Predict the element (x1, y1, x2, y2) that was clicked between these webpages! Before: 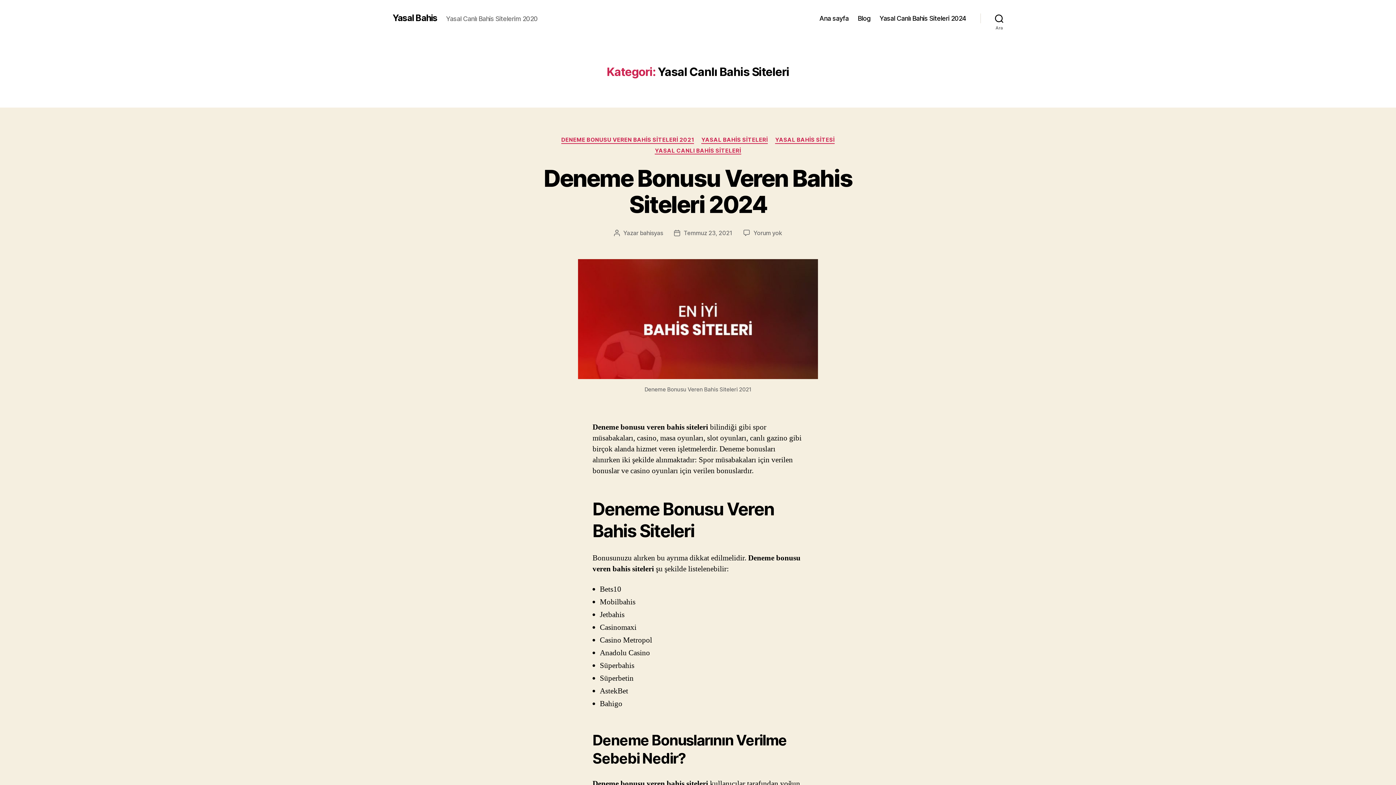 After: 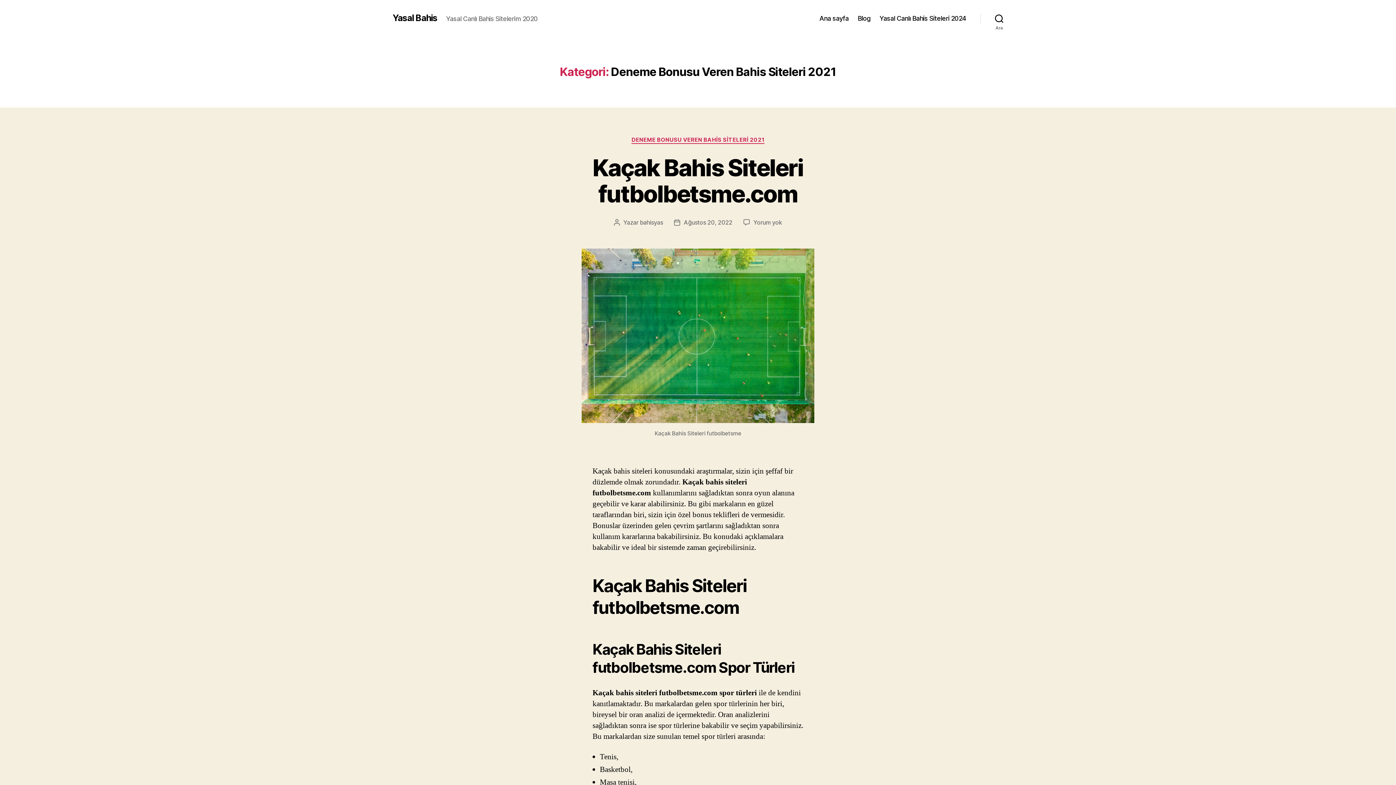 Action: bbox: (561, 136, 694, 143) label: DENEME BONUSU VEREN BAHİS SİTELERİ 2021